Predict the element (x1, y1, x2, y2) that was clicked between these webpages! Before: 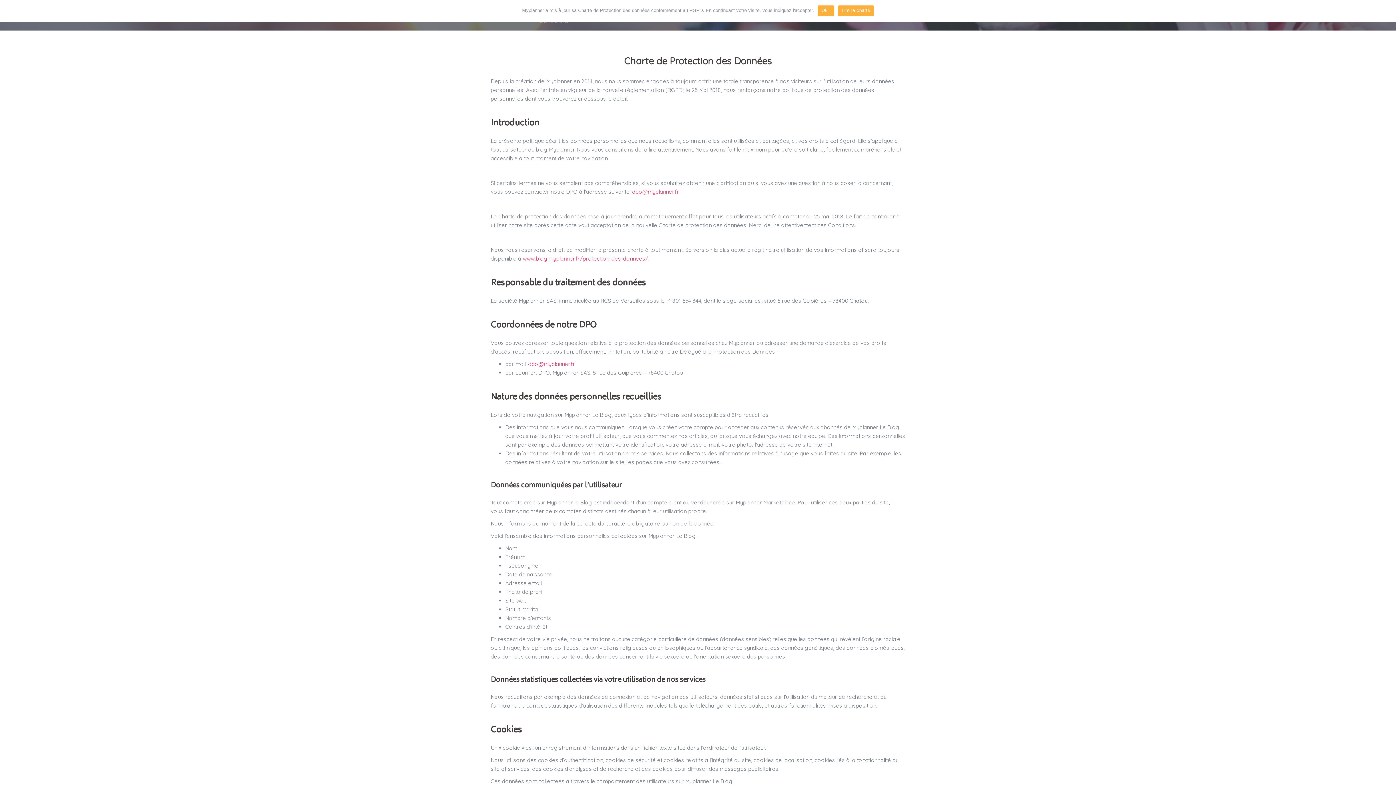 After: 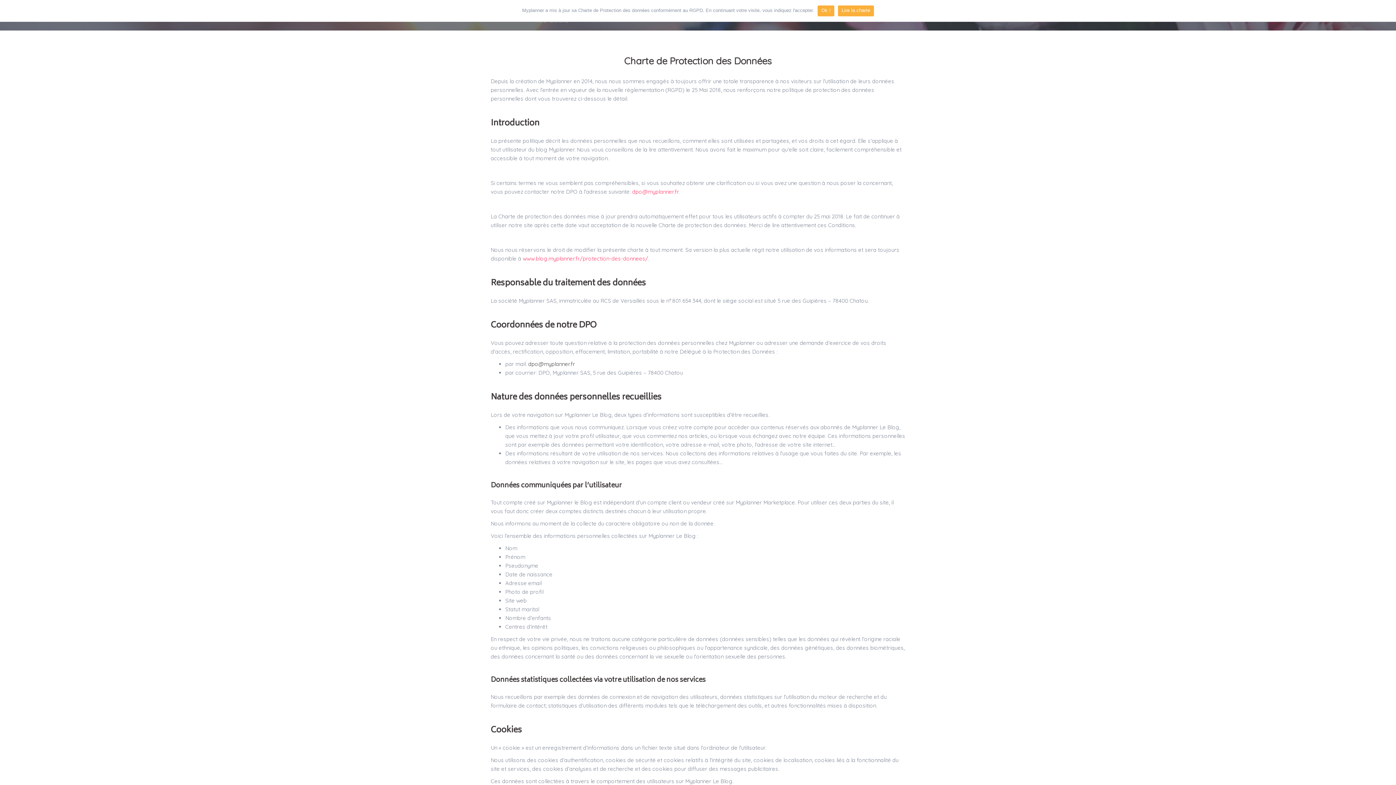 Action: bbox: (528, 360, 575, 367) label: dpo@myplanner.fr